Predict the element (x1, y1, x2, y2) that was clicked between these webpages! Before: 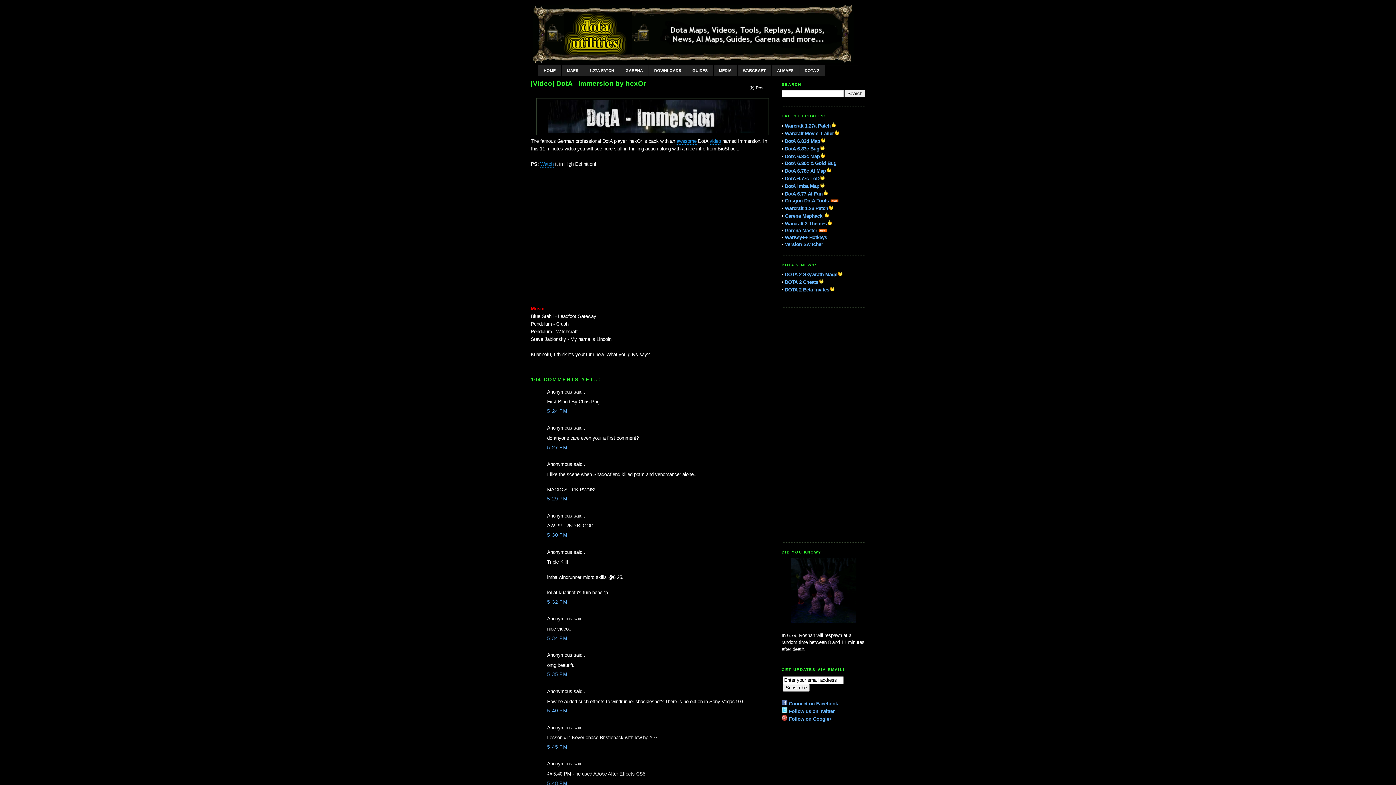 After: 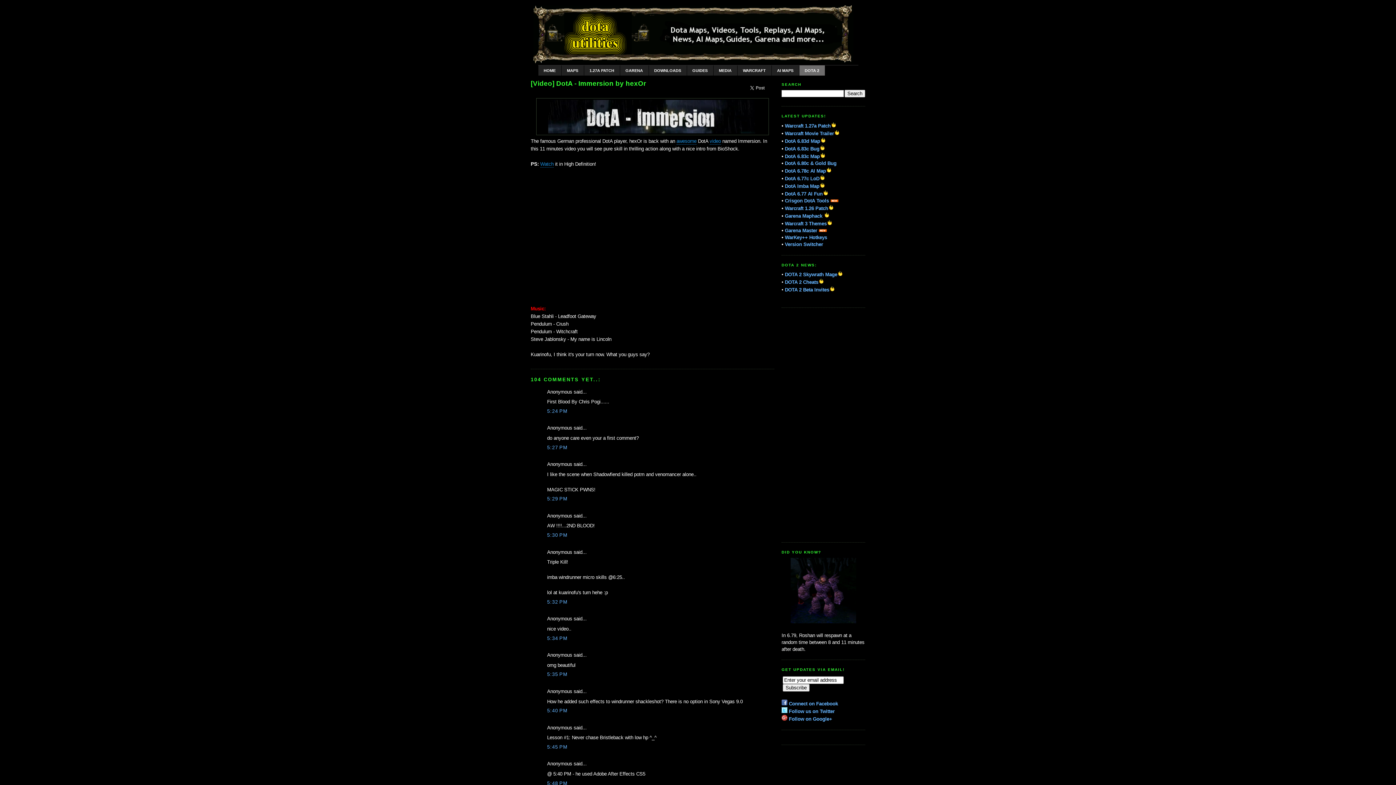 Action: label: DOTA 2 bbox: (799, 65, 824, 75)